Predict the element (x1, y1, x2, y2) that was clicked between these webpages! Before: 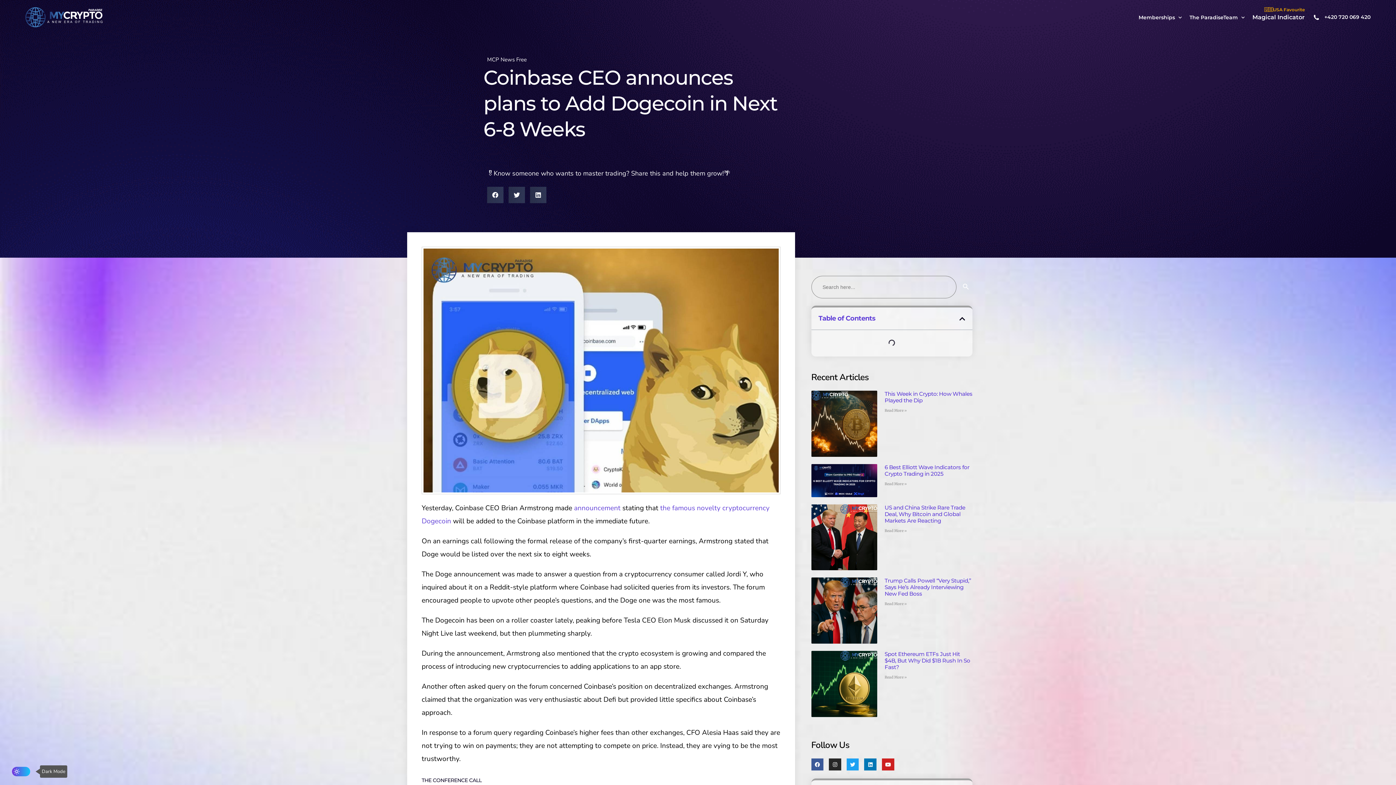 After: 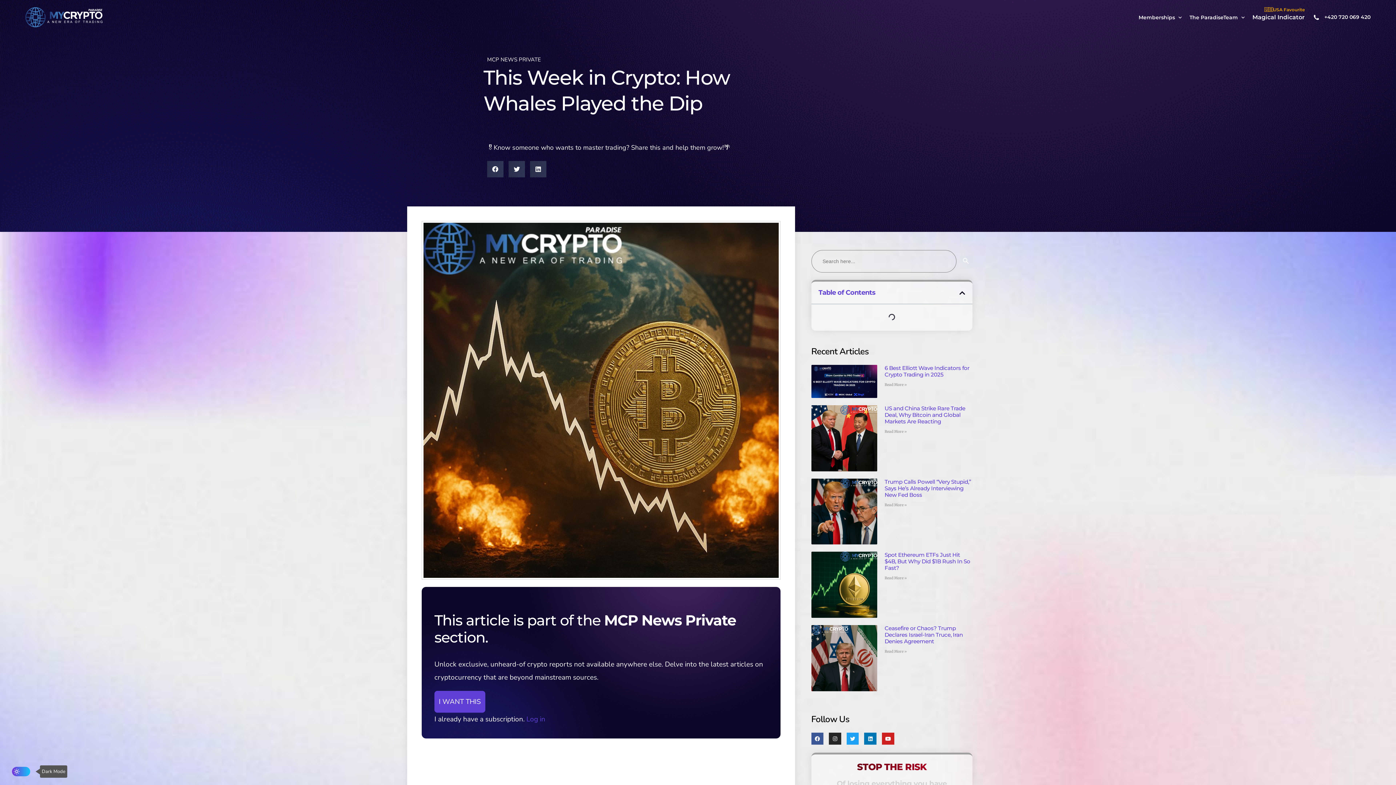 Action: bbox: (811, 390, 877, 457)